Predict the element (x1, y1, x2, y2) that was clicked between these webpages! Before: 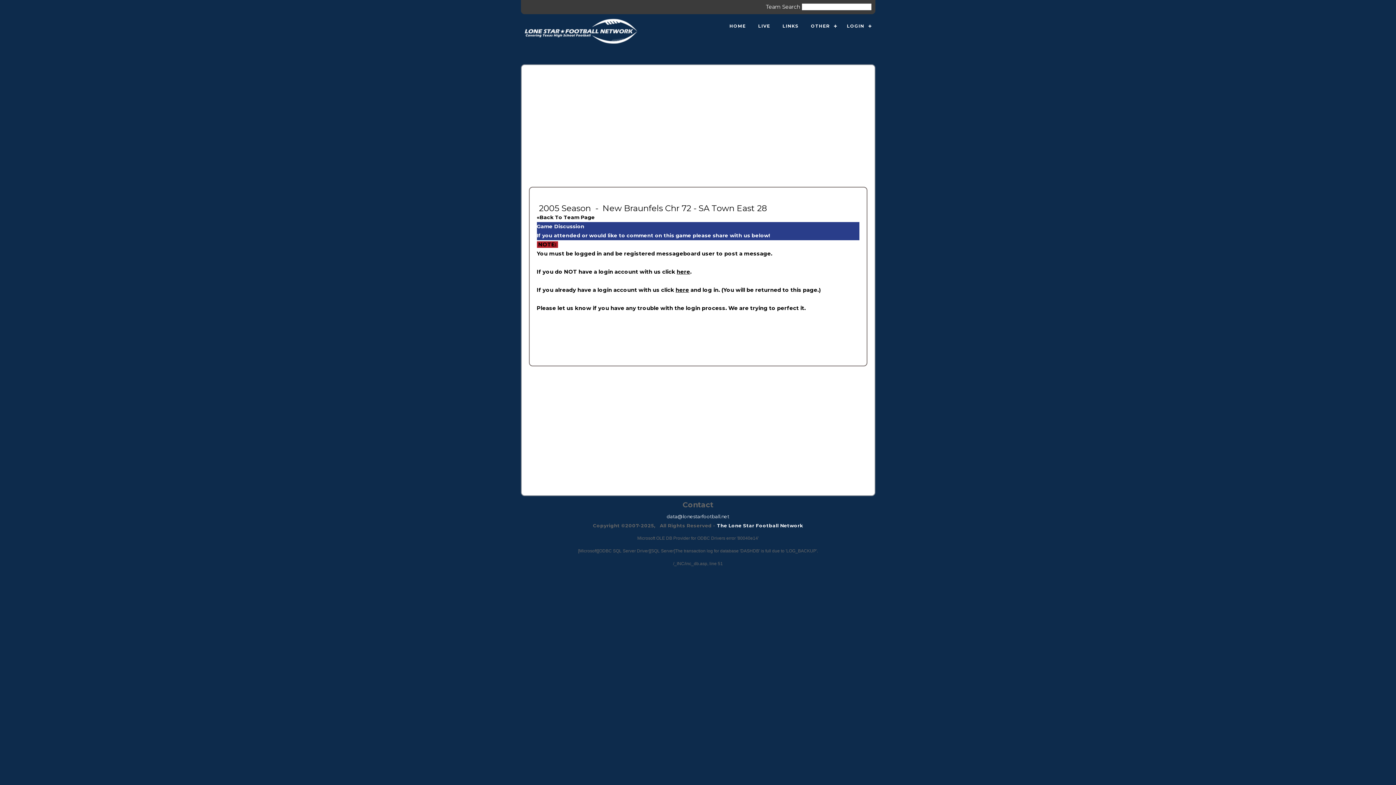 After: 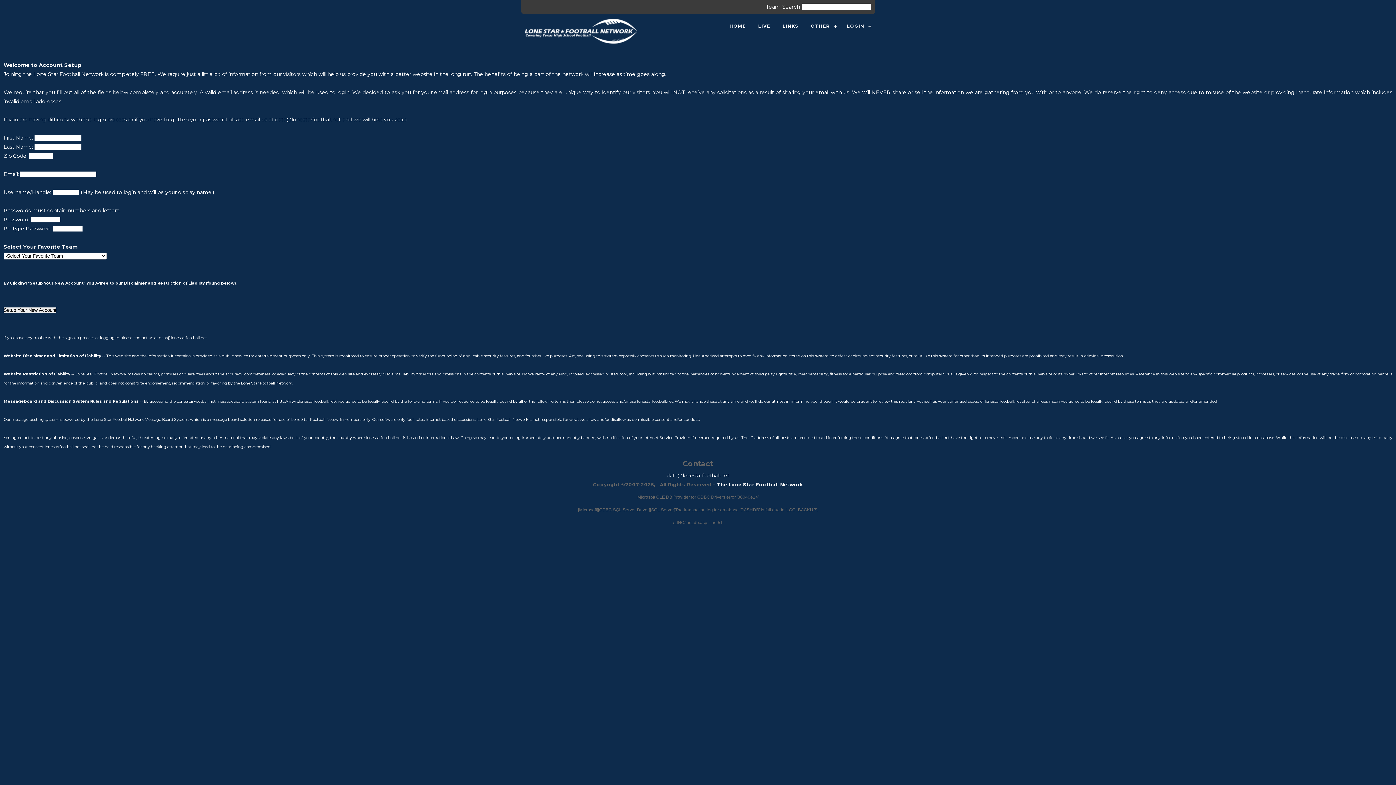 Action: bbox: (676, 268, 690, 275) label: here